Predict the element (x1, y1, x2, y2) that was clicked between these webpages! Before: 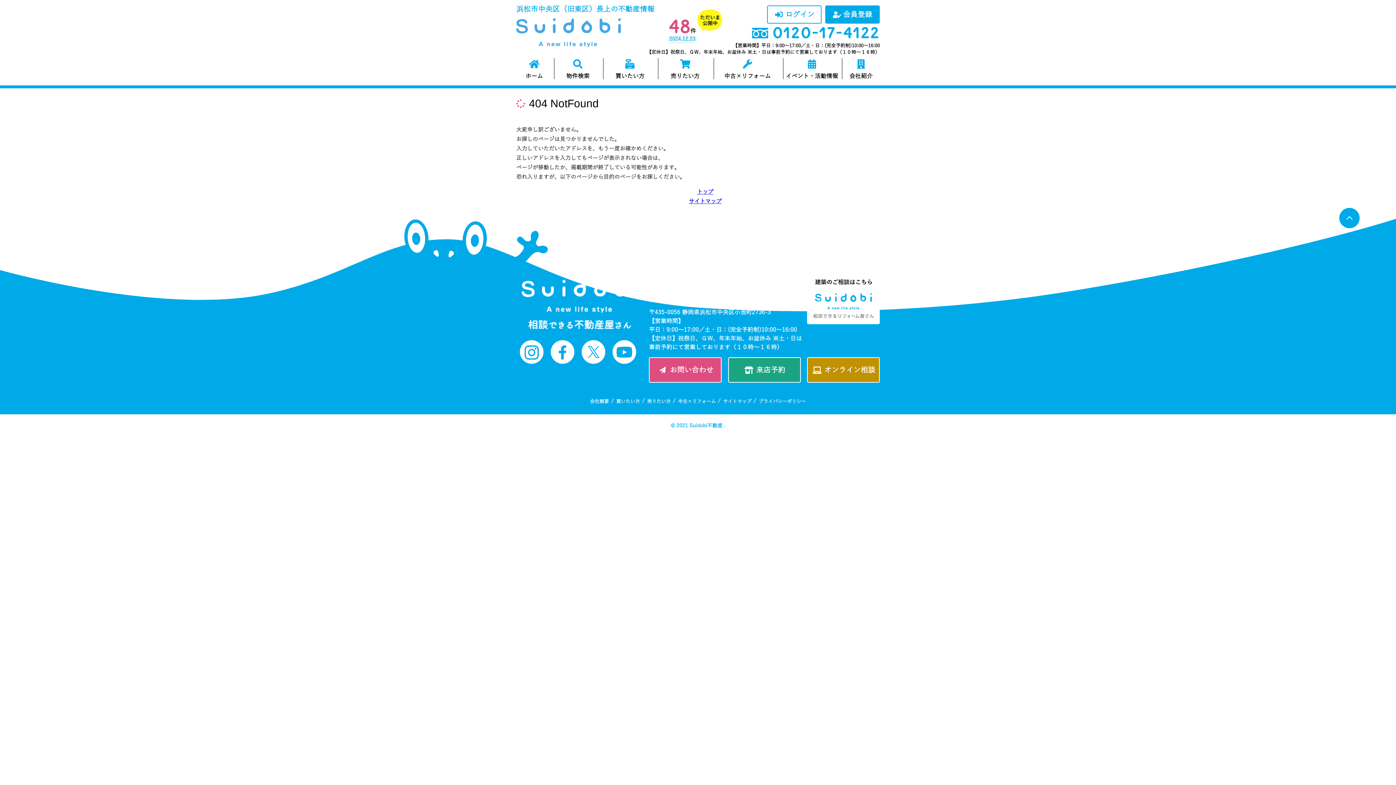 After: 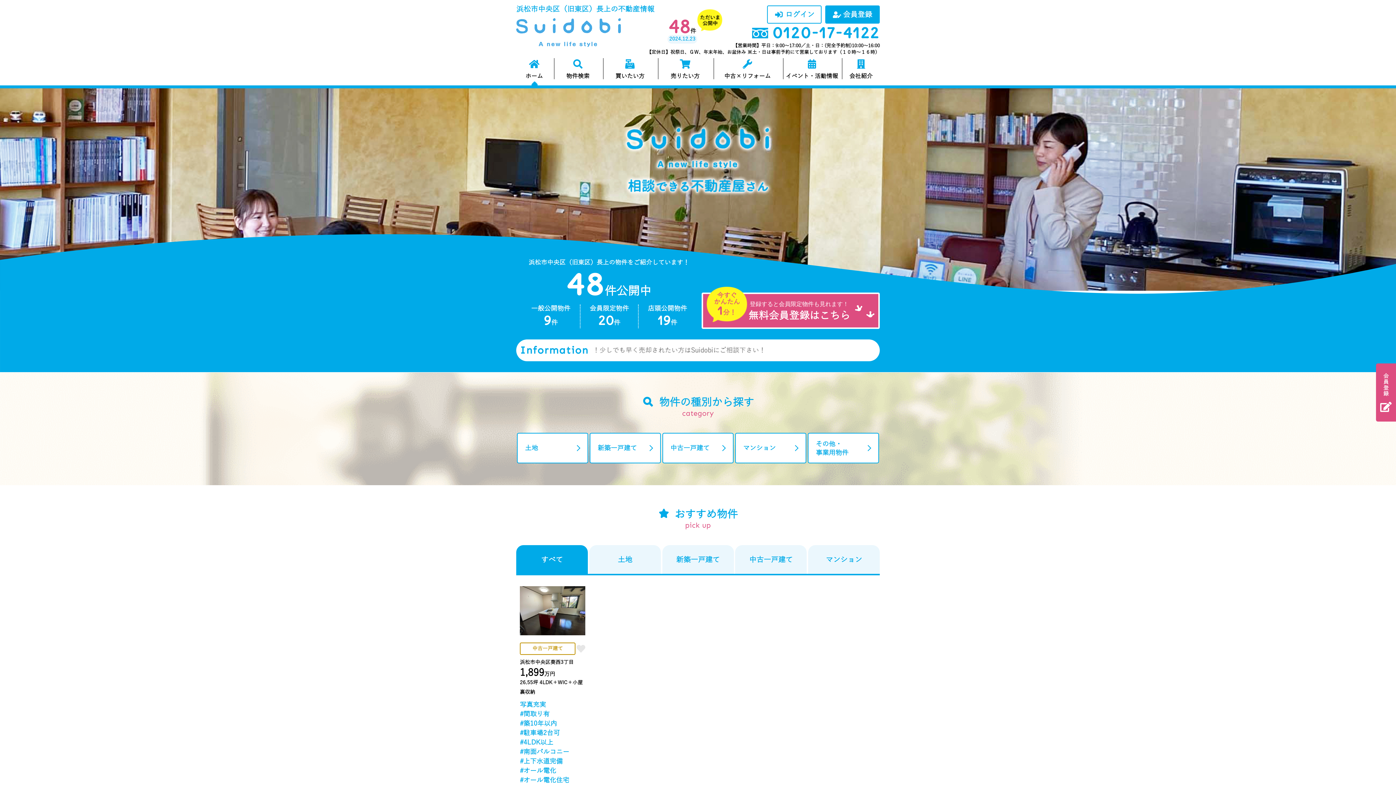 Action: bbox: (516, 58, 552, 79) label: ホーム